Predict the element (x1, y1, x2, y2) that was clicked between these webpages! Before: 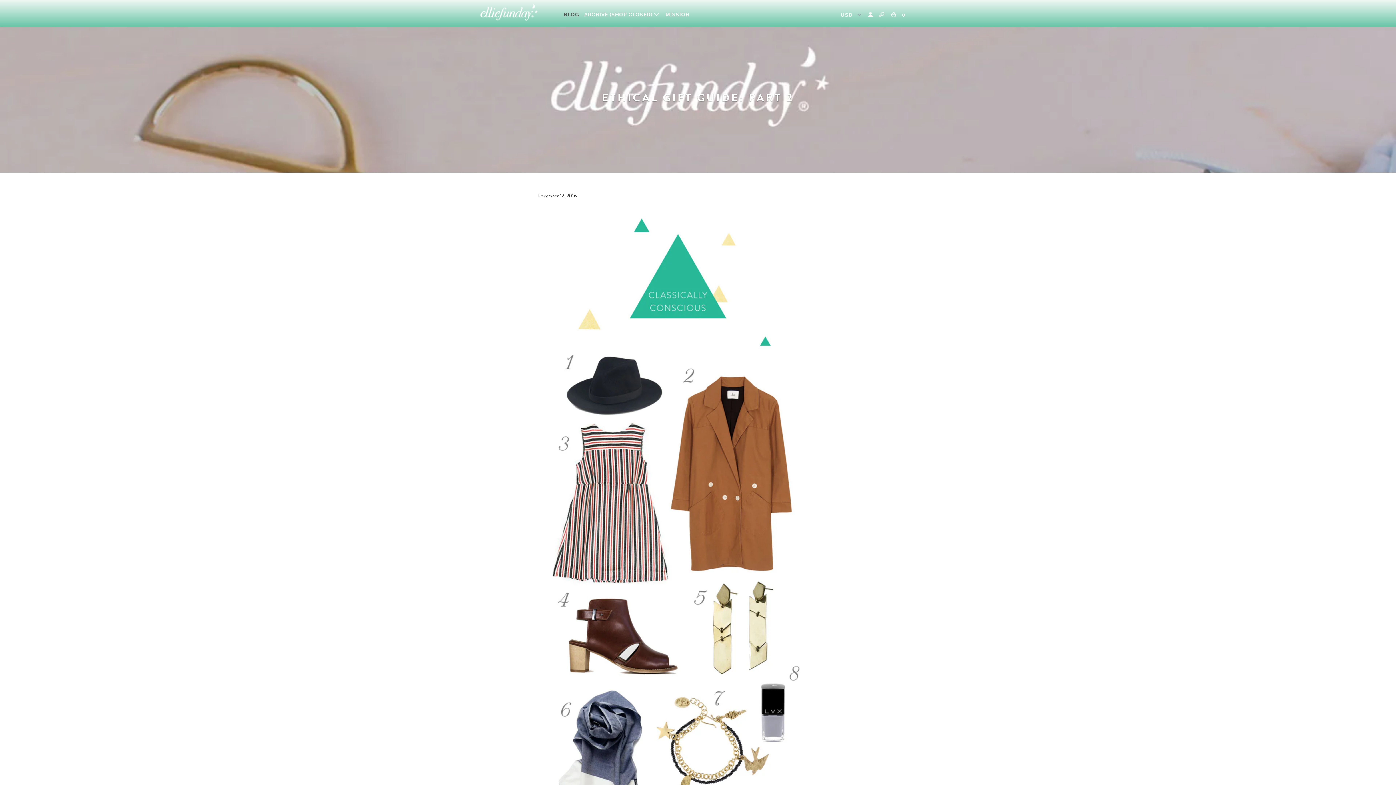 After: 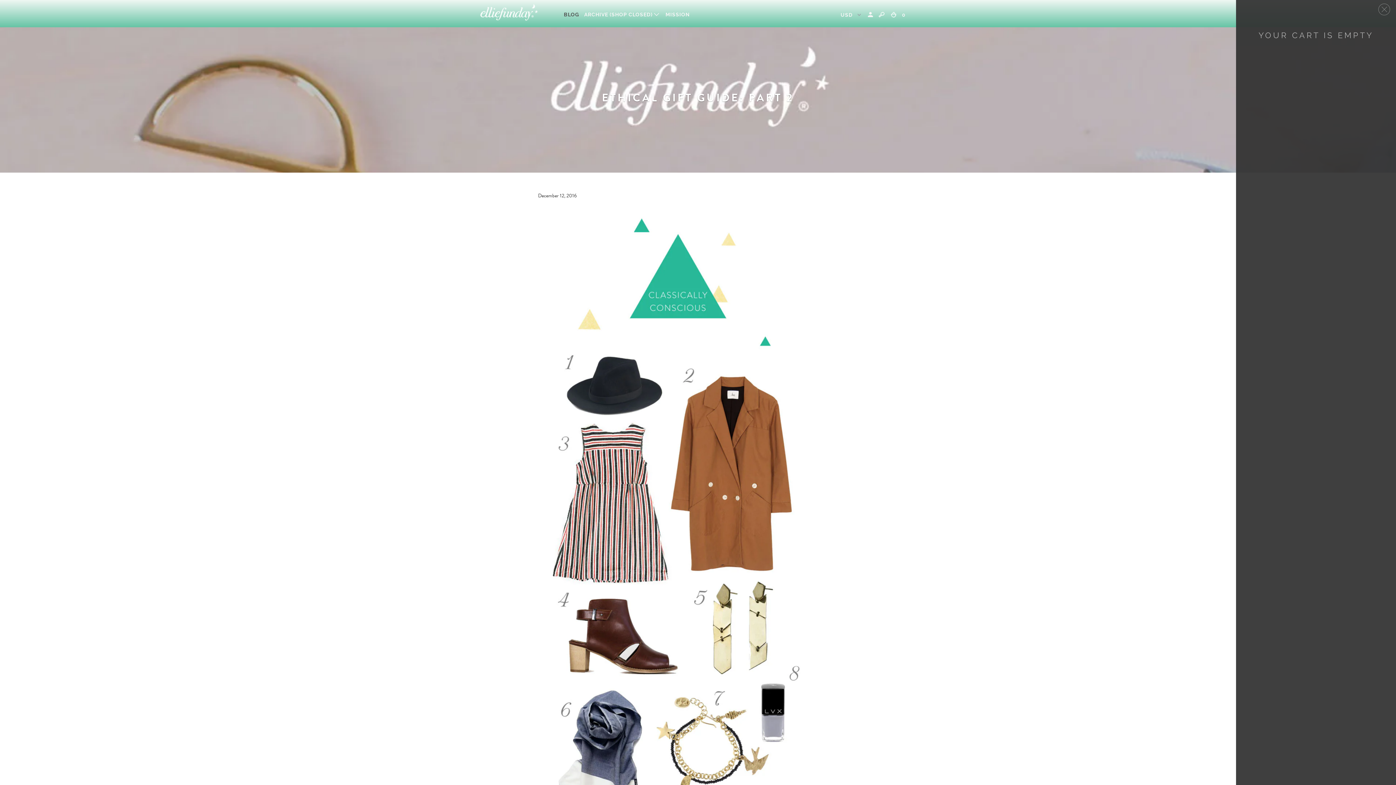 Action: bbox: (891, 10, 908, 18) label: 0